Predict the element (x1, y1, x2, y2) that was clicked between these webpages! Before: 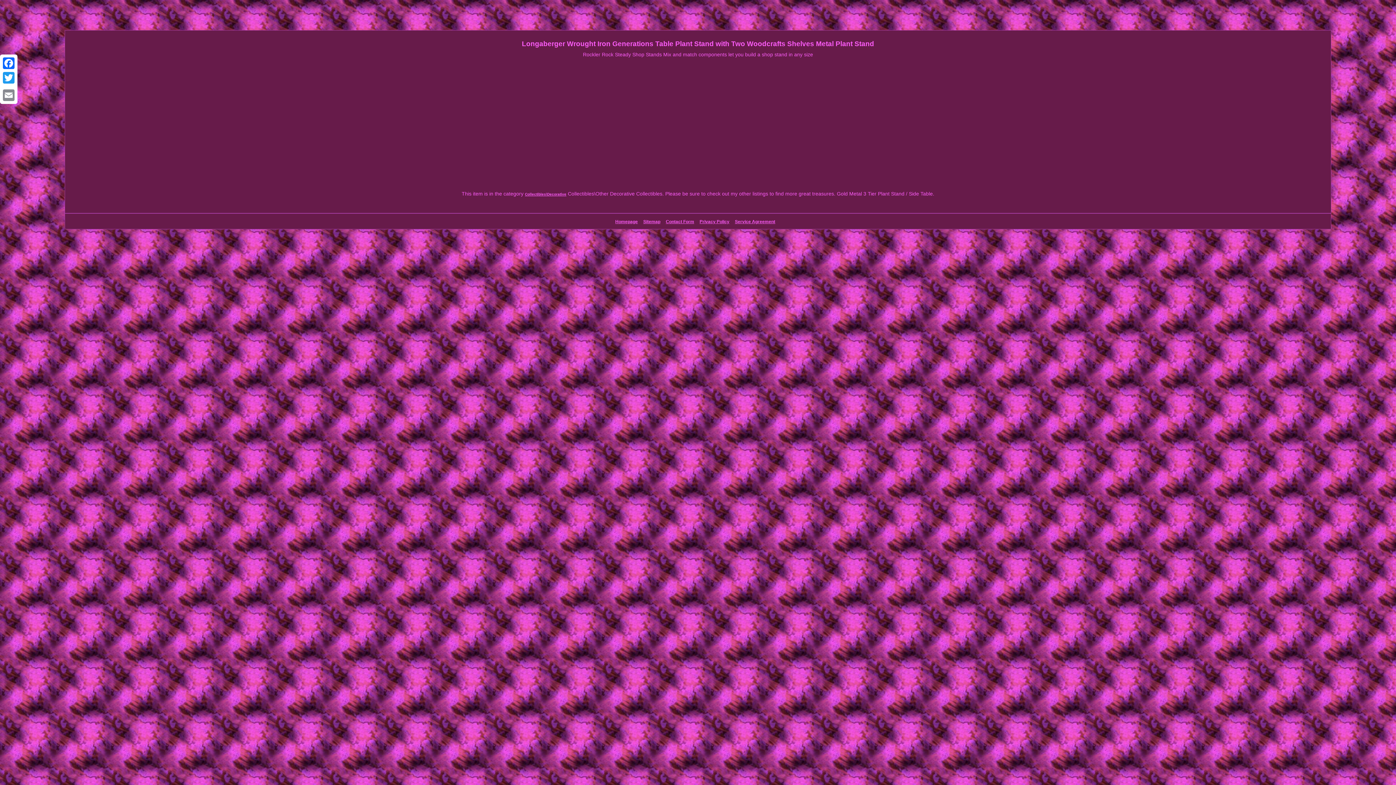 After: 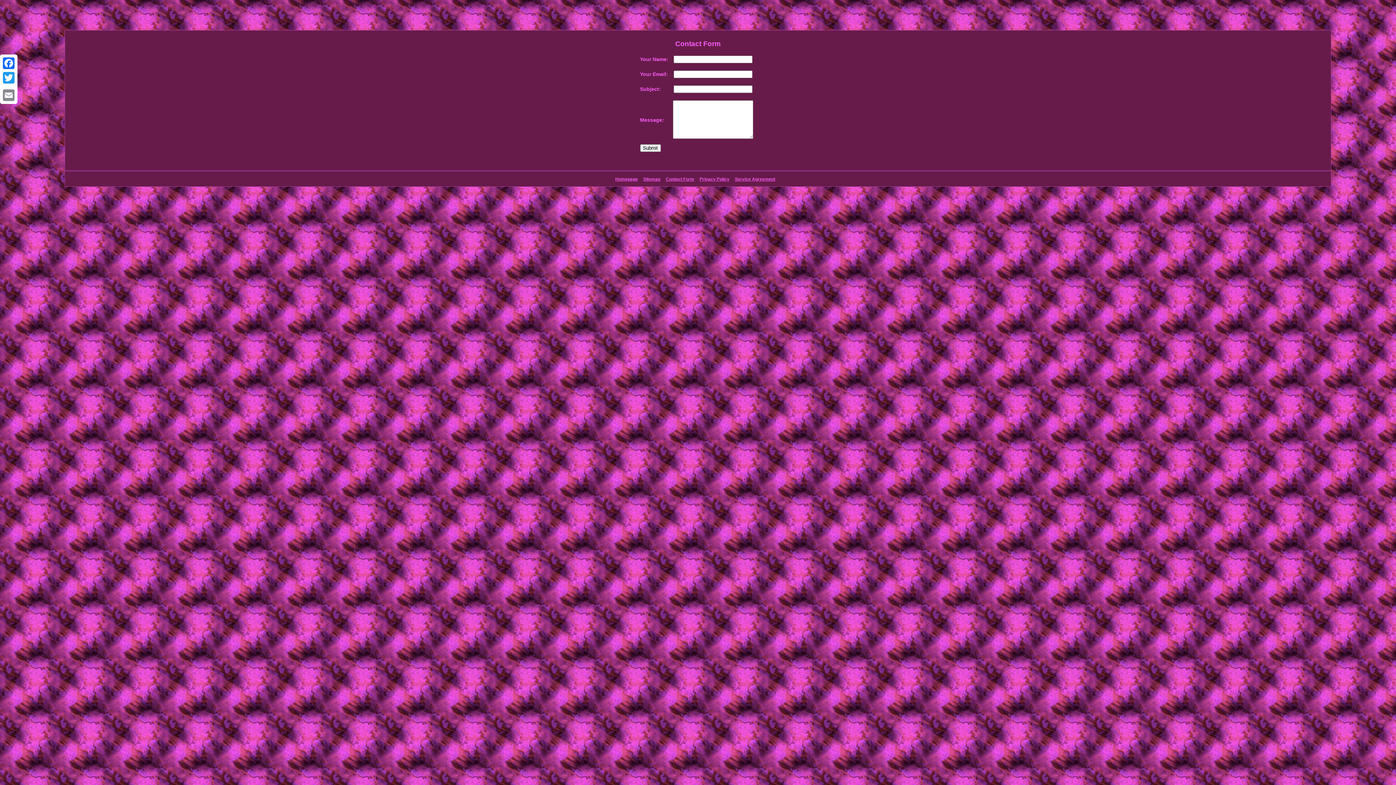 Action: label: Contact Form bbox: (666, 219, 694, 224)